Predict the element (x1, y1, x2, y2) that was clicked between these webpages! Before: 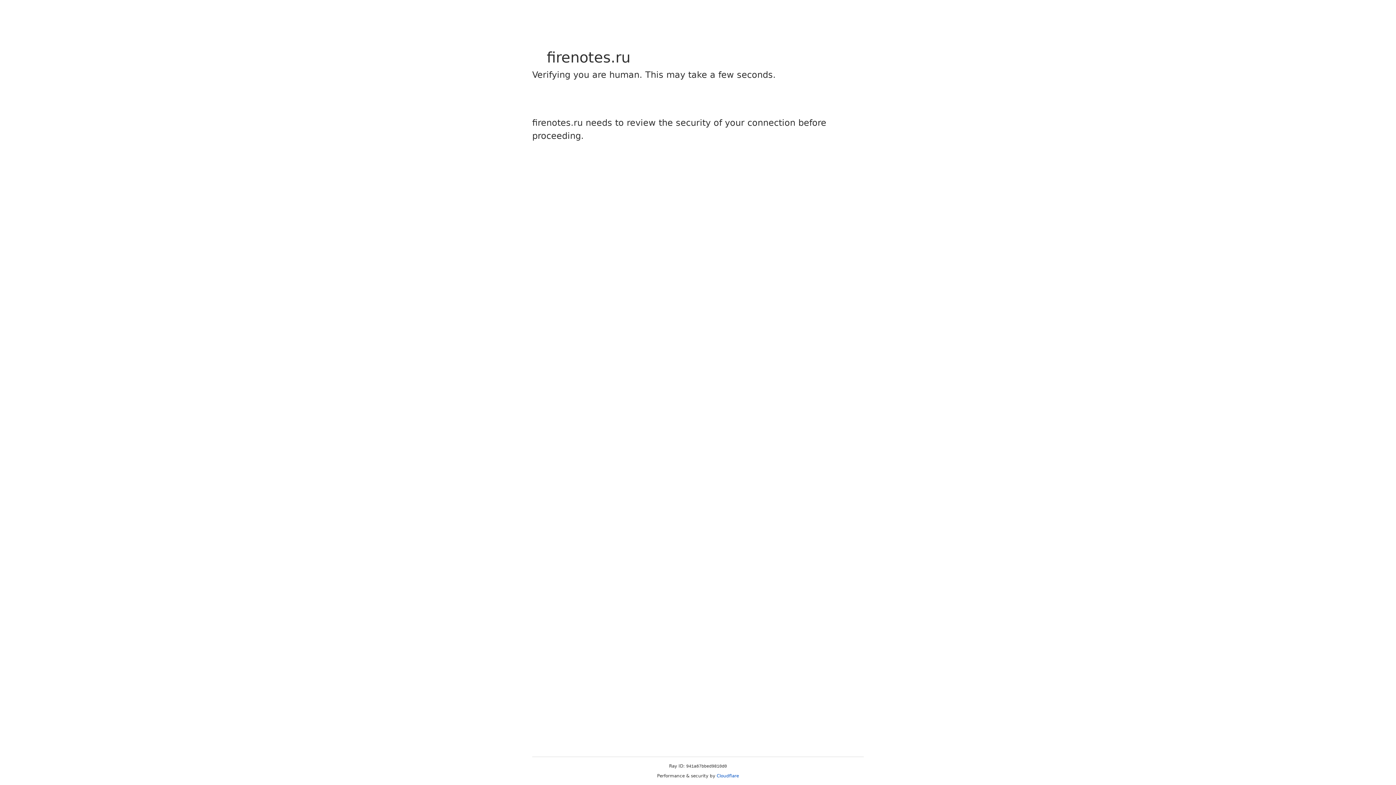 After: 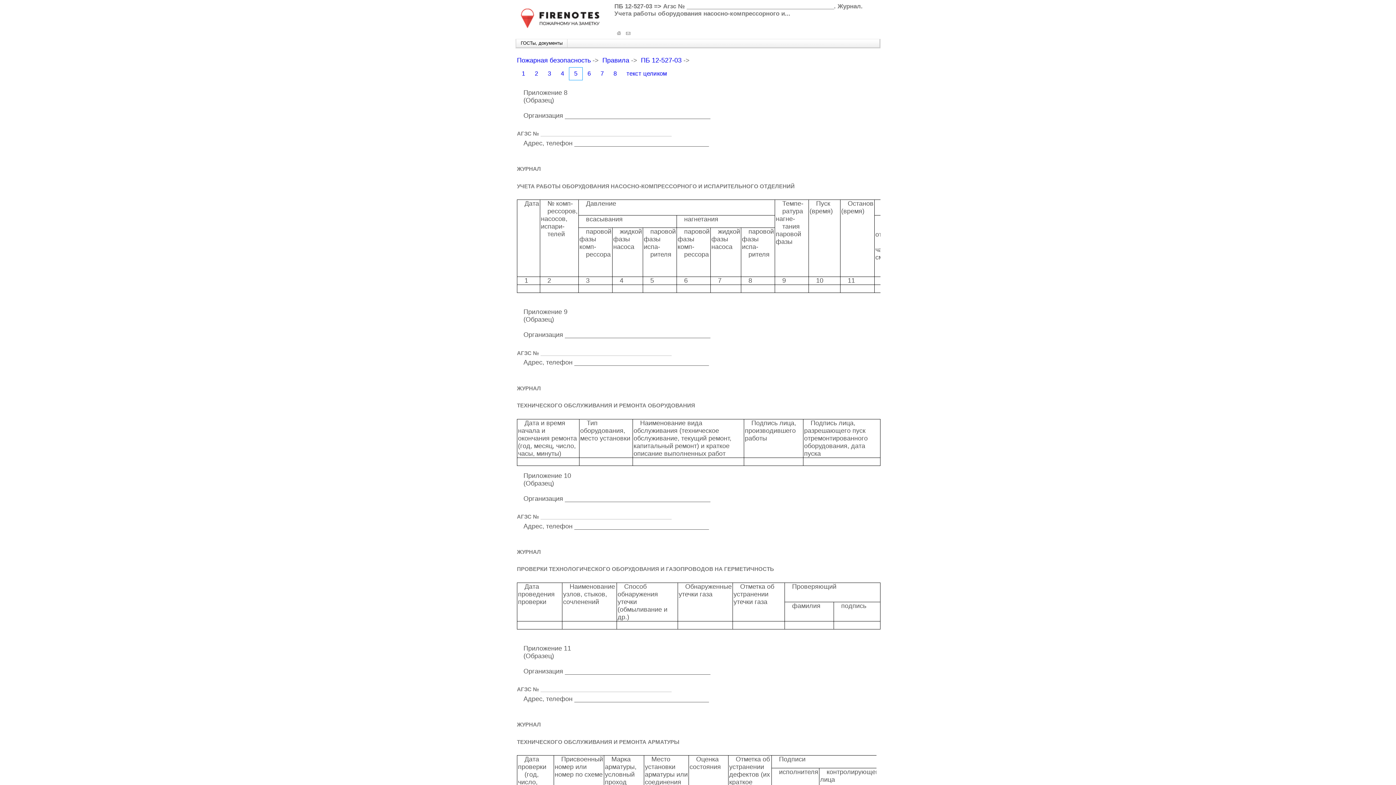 Action: bbox: (716, 773, 739, 778) label: Cloudflare